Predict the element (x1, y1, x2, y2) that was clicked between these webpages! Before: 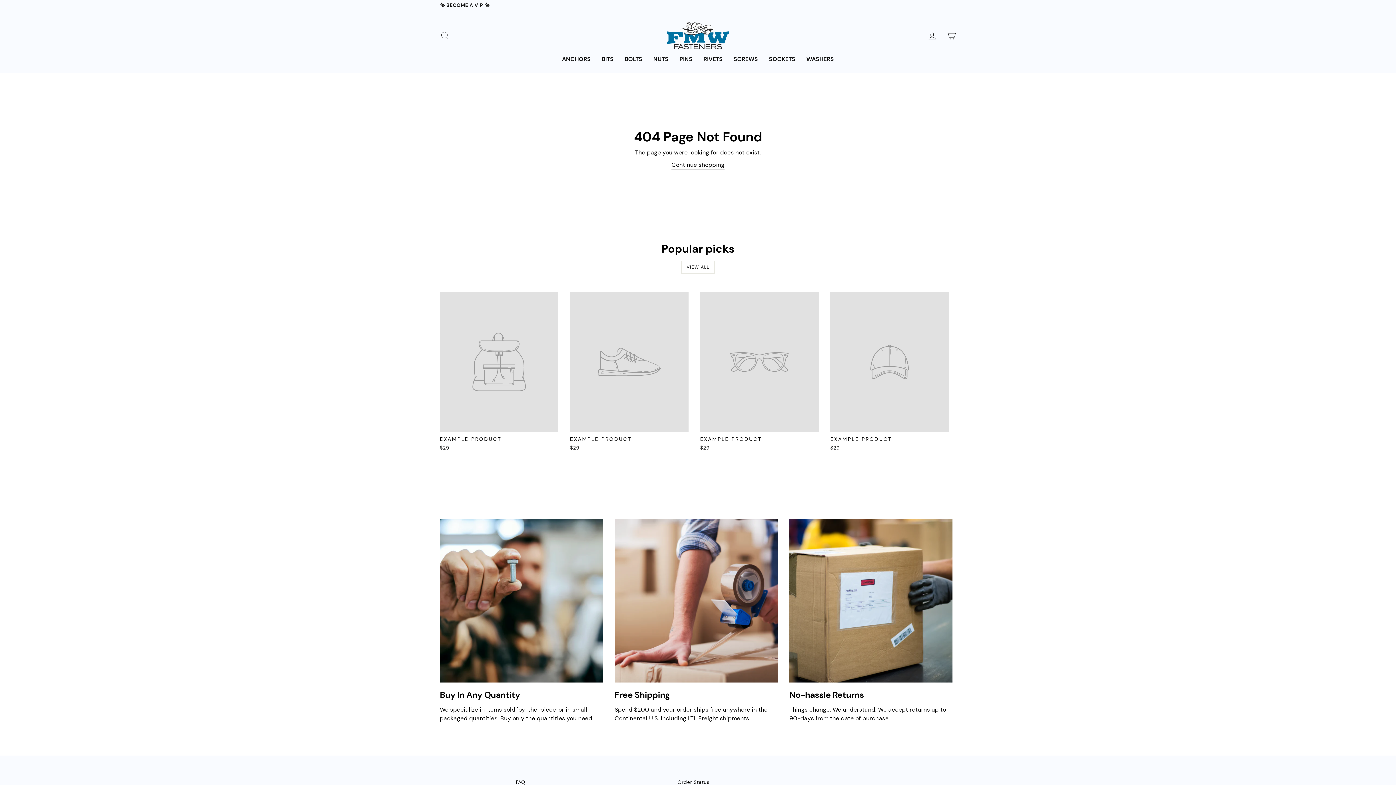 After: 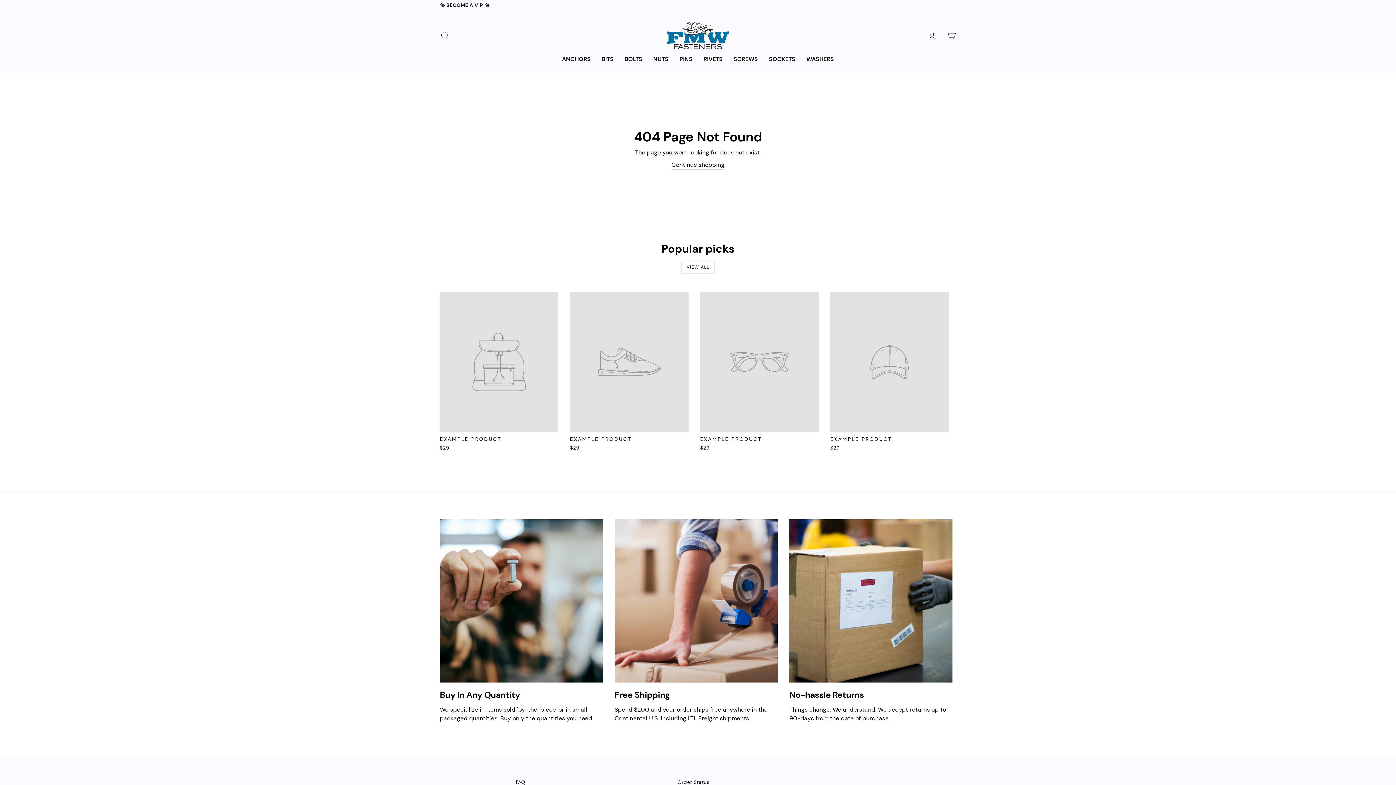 Action: bbox: (570, 292, 688, 453) label: EXAMPLE PRODUCT
$29